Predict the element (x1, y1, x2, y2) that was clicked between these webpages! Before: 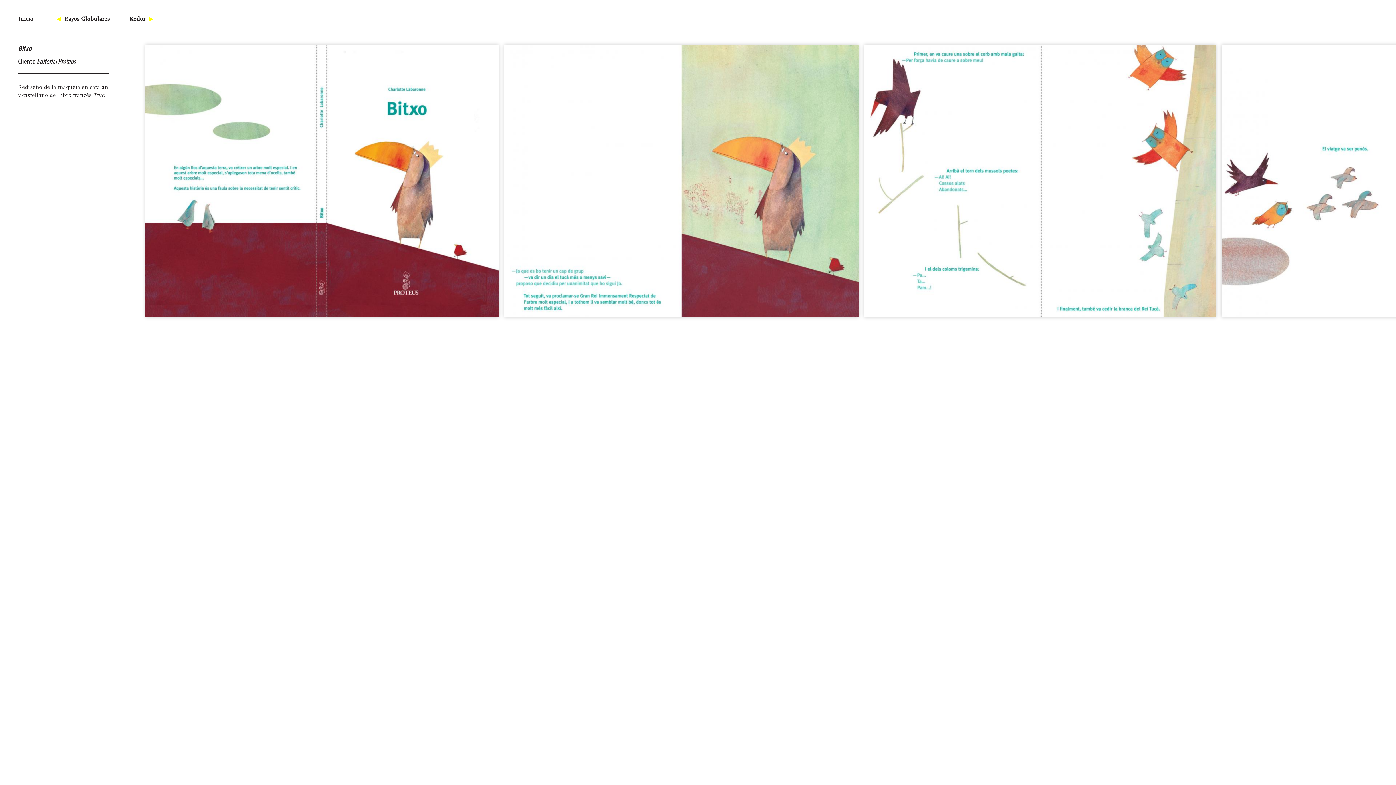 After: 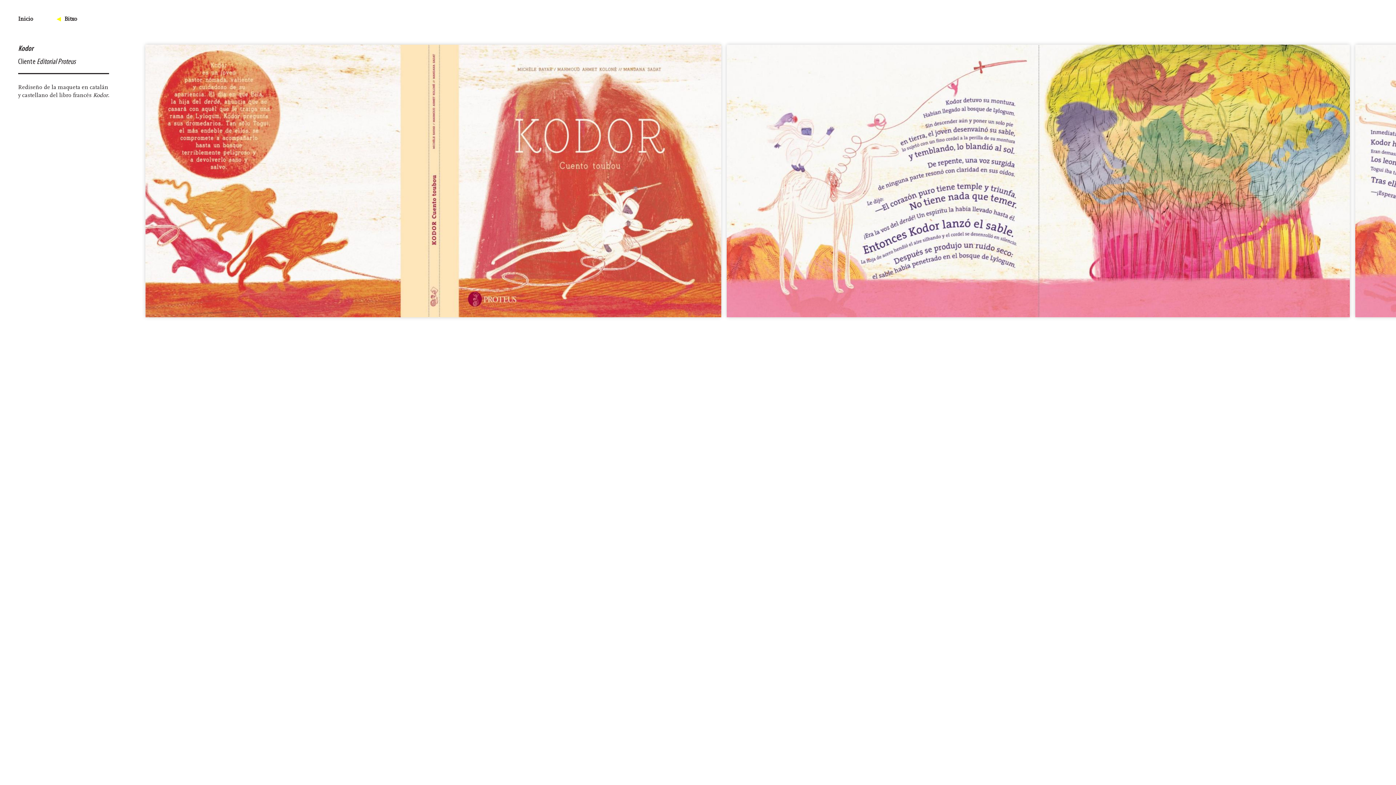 Action: bbox: (129, 15, 156, 22) label: Kodor